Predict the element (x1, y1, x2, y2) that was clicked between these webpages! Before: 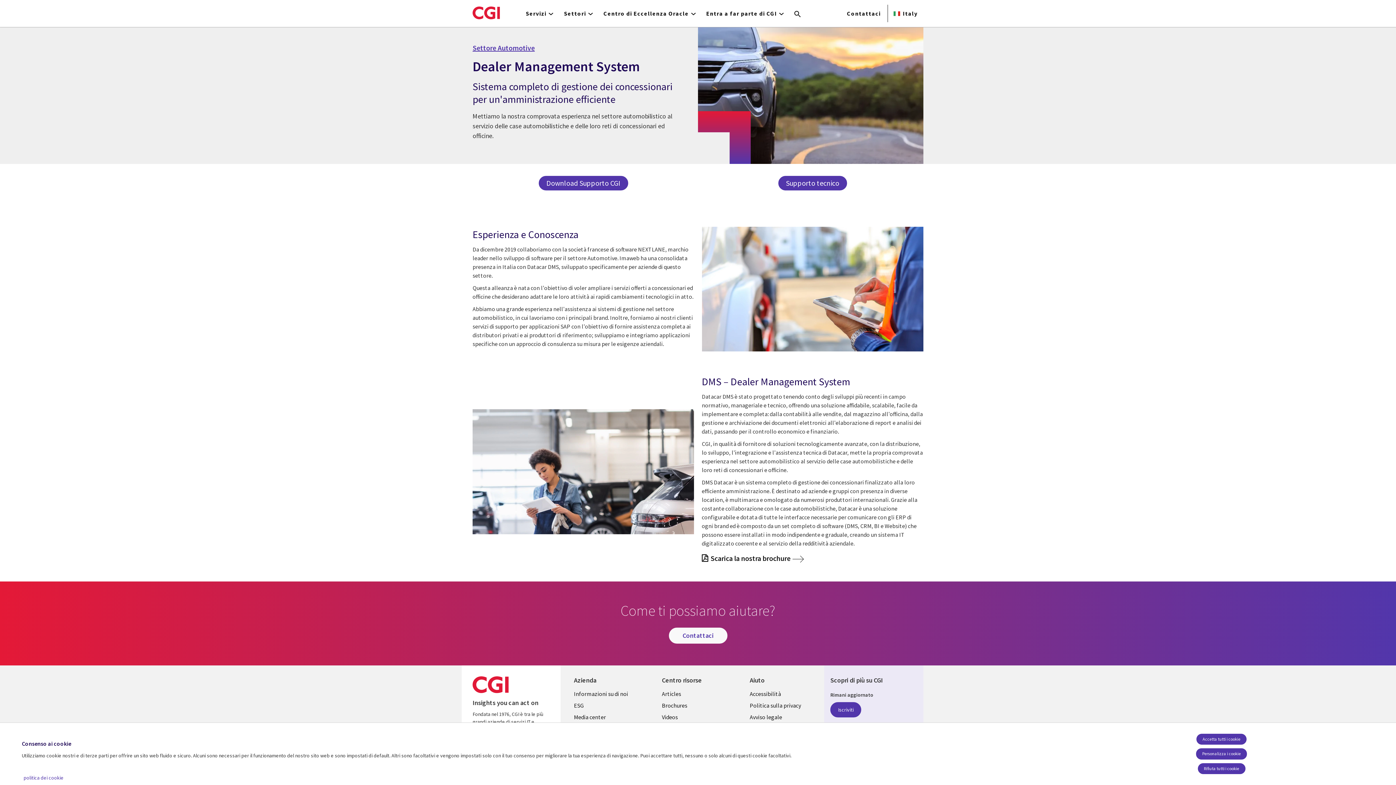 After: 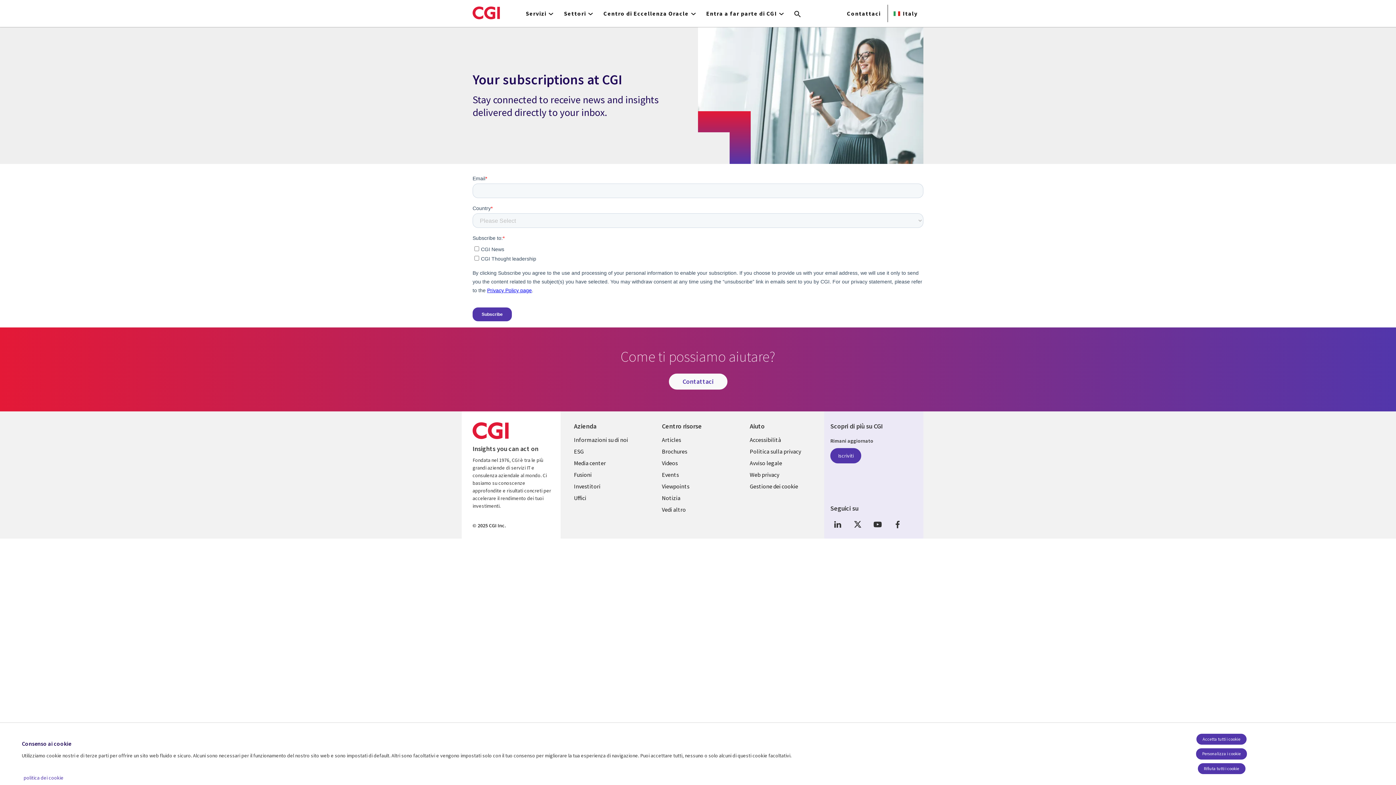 Action: bbox: (830, 702, 861, 717) label: Iscriviti